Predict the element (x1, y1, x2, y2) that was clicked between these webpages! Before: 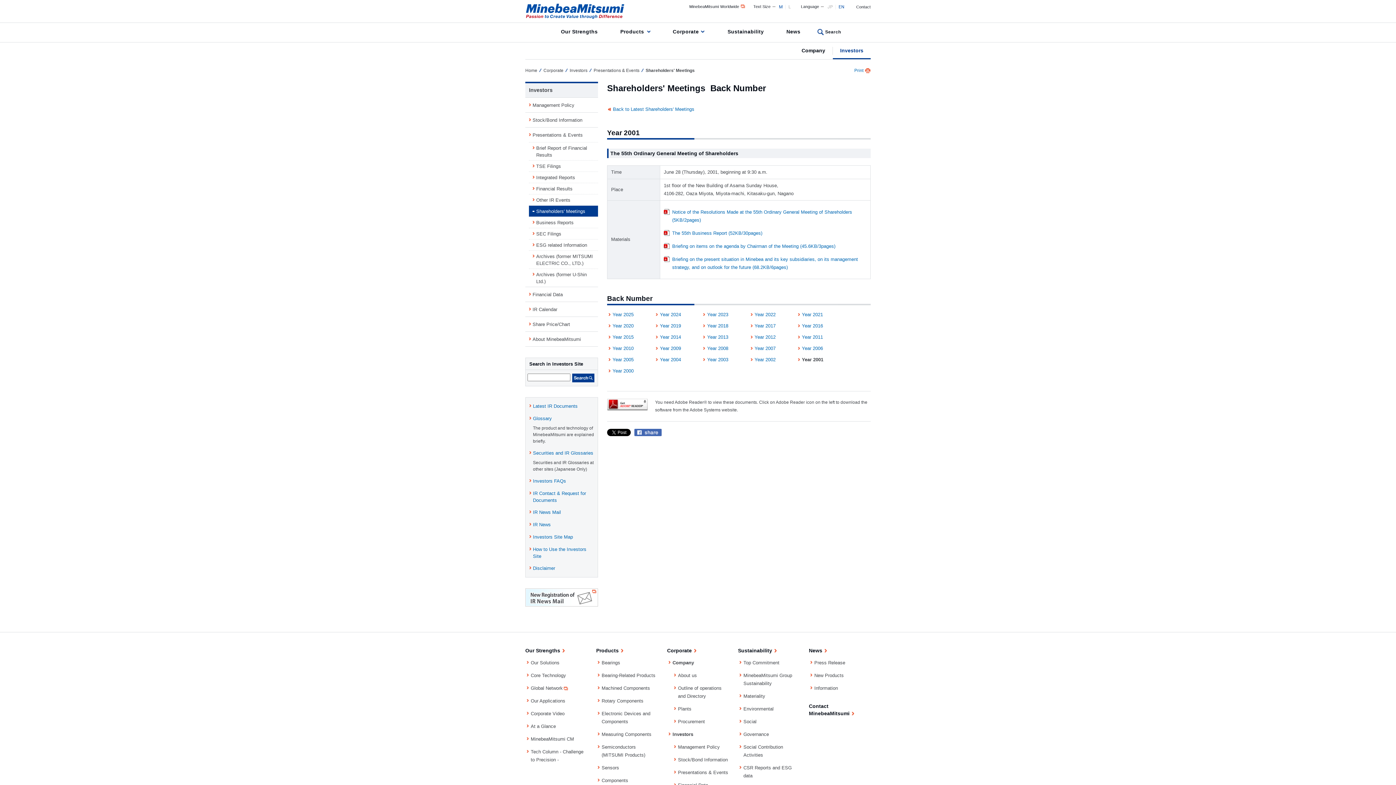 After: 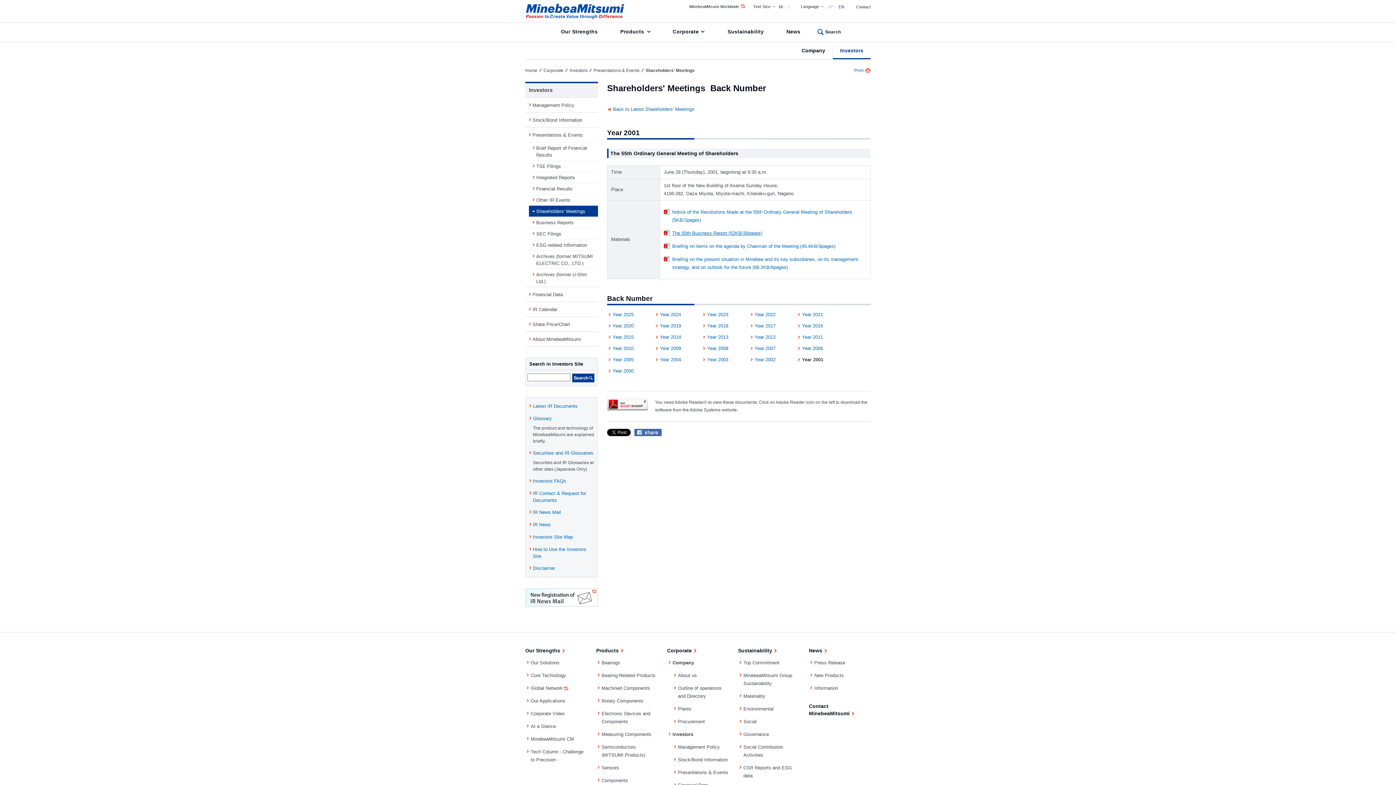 Action: bbox: (672, 230, 762, 236) label: The 55th Business Report (52KB/30pages)